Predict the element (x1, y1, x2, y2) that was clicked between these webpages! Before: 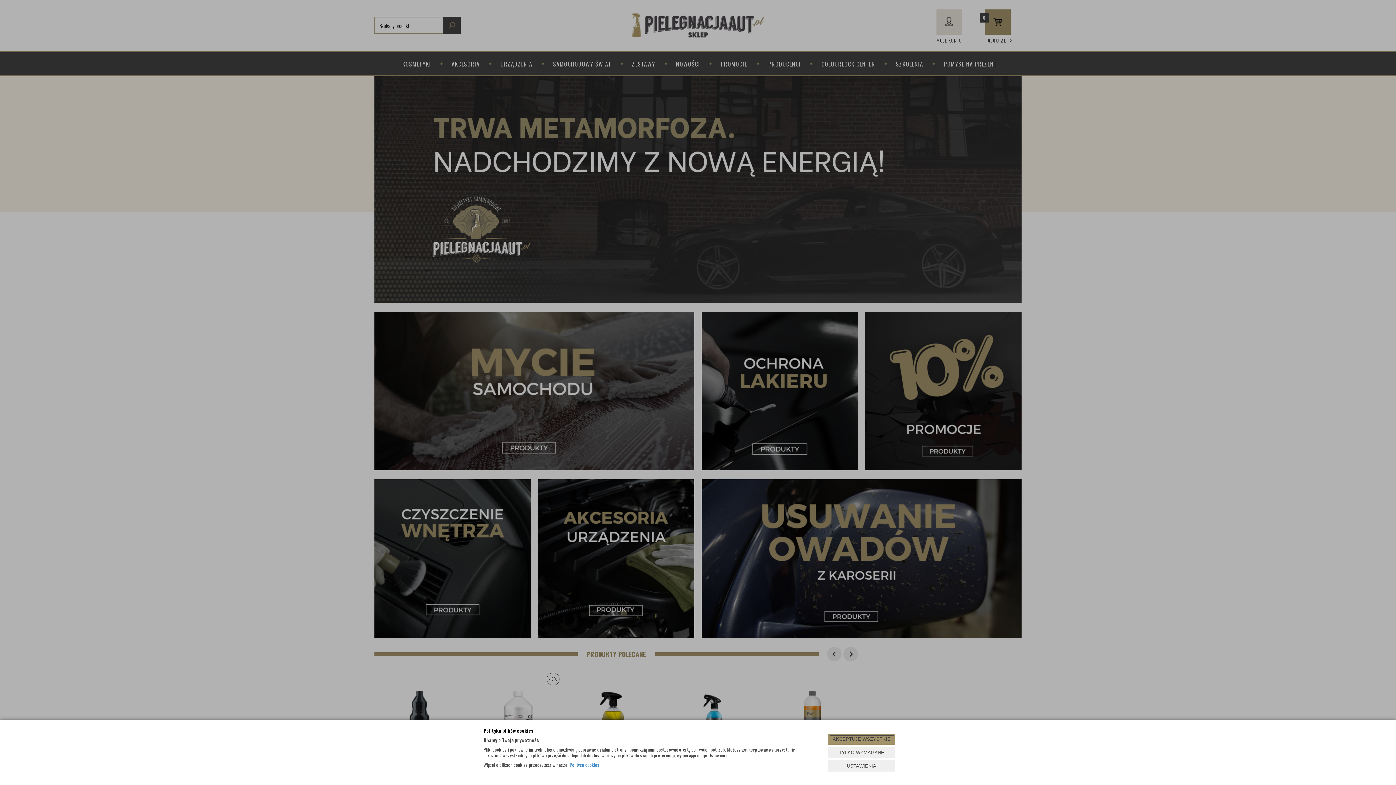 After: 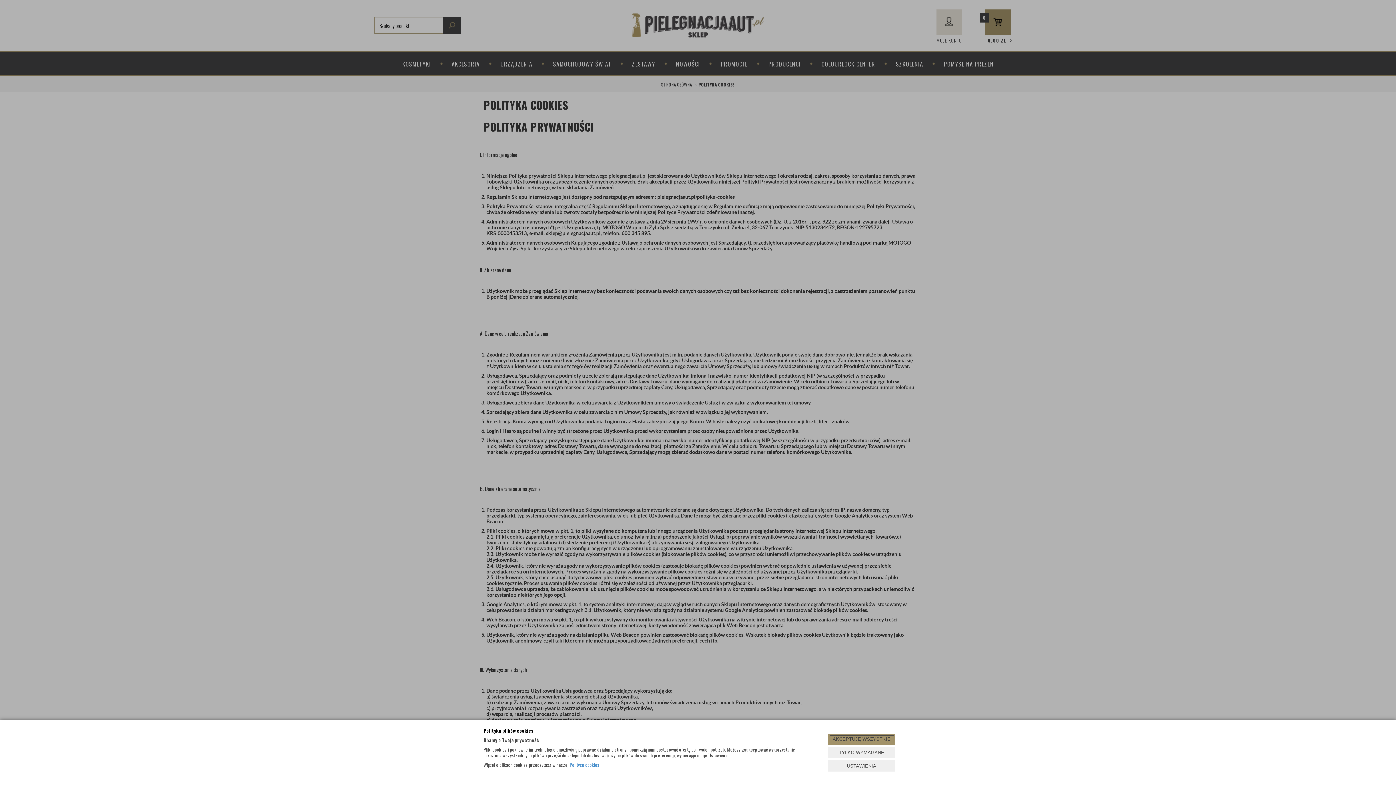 Action: label: Polityce cookies bbox: (569, 761, 599, 768)